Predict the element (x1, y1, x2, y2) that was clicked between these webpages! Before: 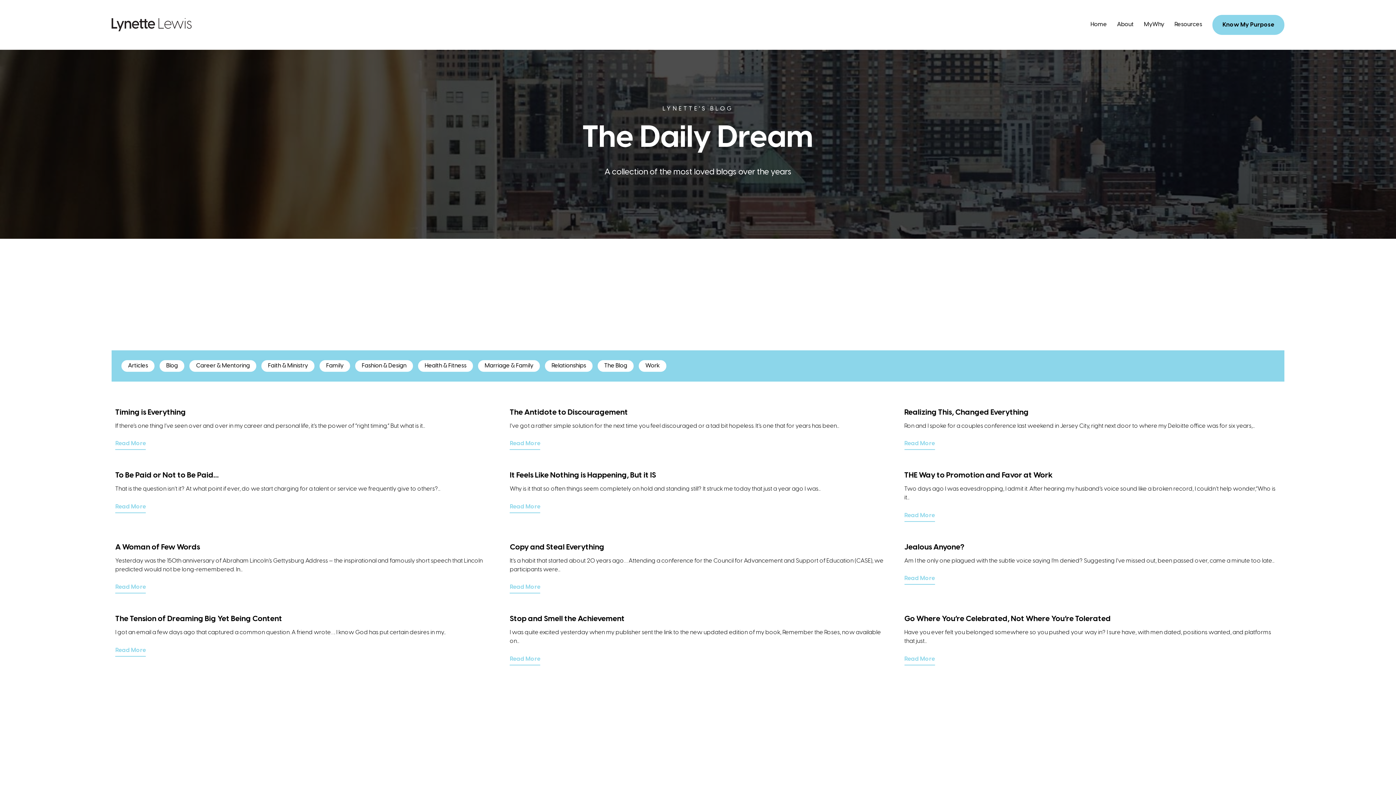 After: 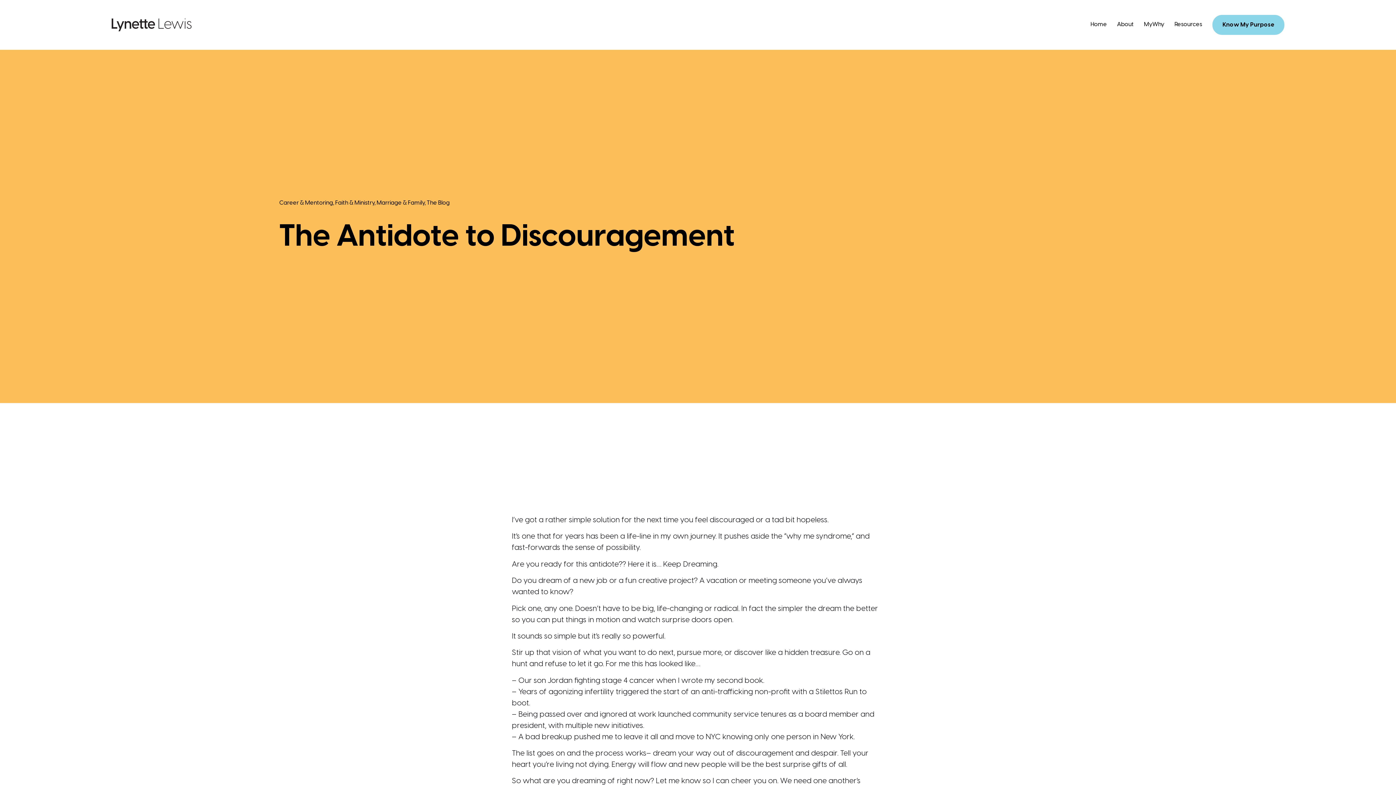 Action: bbox: (509, 438, 540, 450) label: Read More